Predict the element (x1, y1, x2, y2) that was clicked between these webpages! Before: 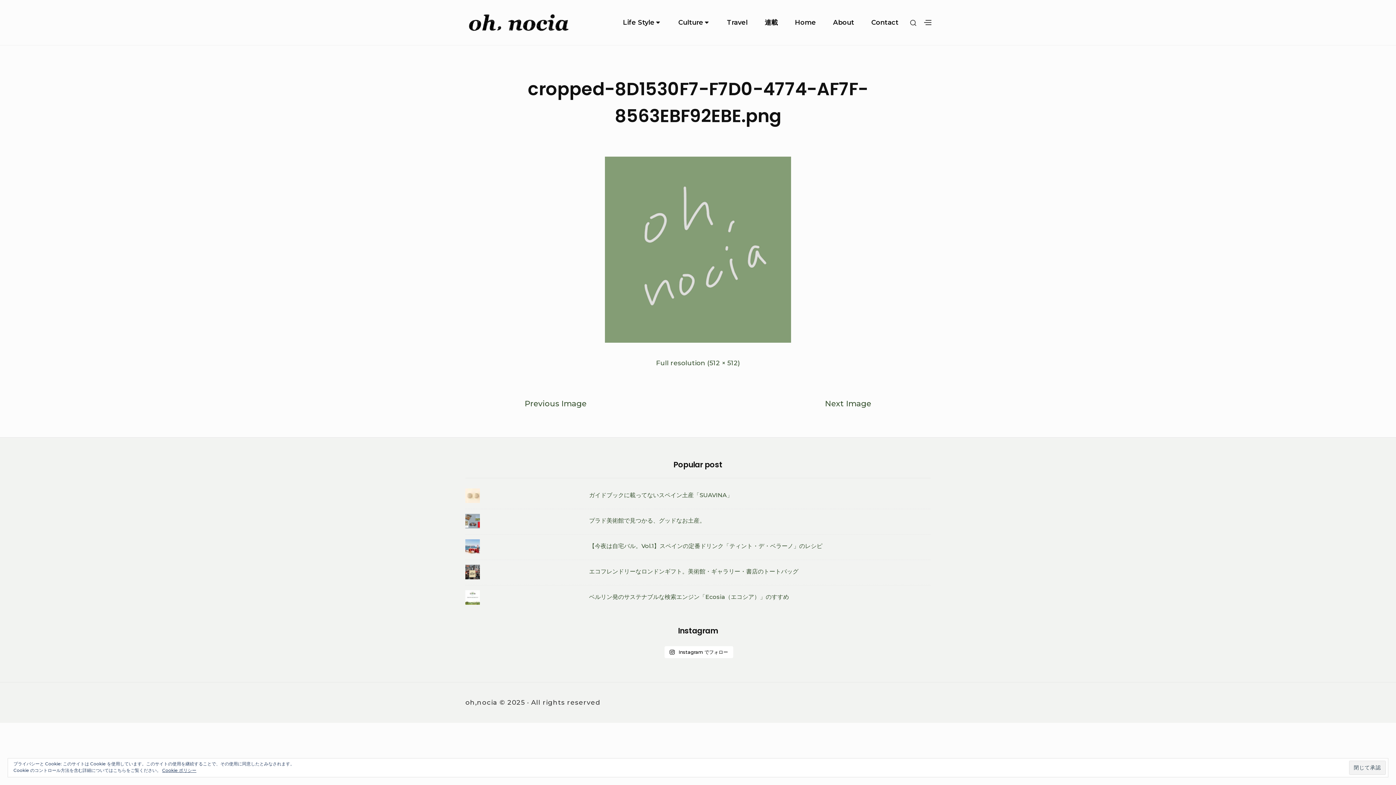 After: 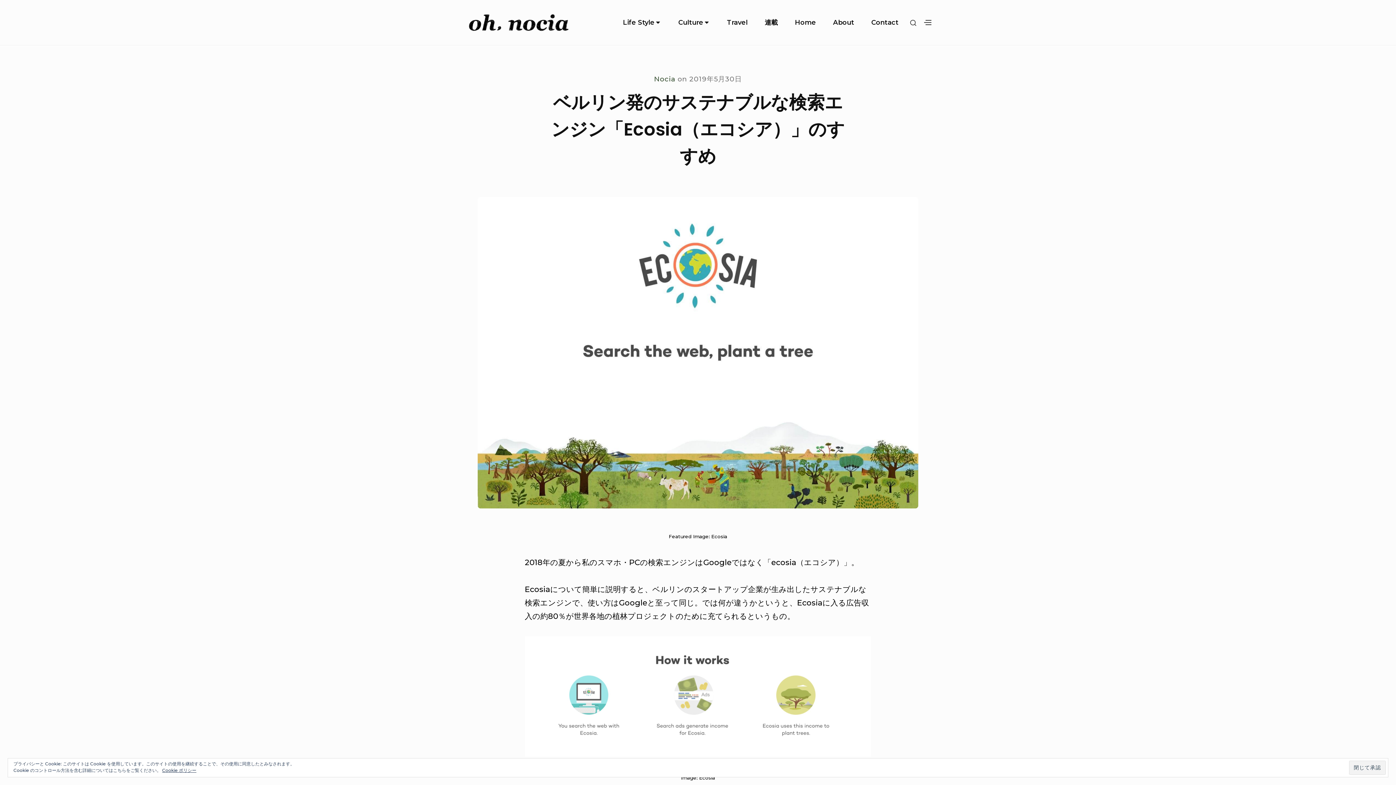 Action: bbox: (589, 593, 789, 600) label: ベルリン発のサステナブルな検索エンジン「Ecosia（エコシア）」のすすめ